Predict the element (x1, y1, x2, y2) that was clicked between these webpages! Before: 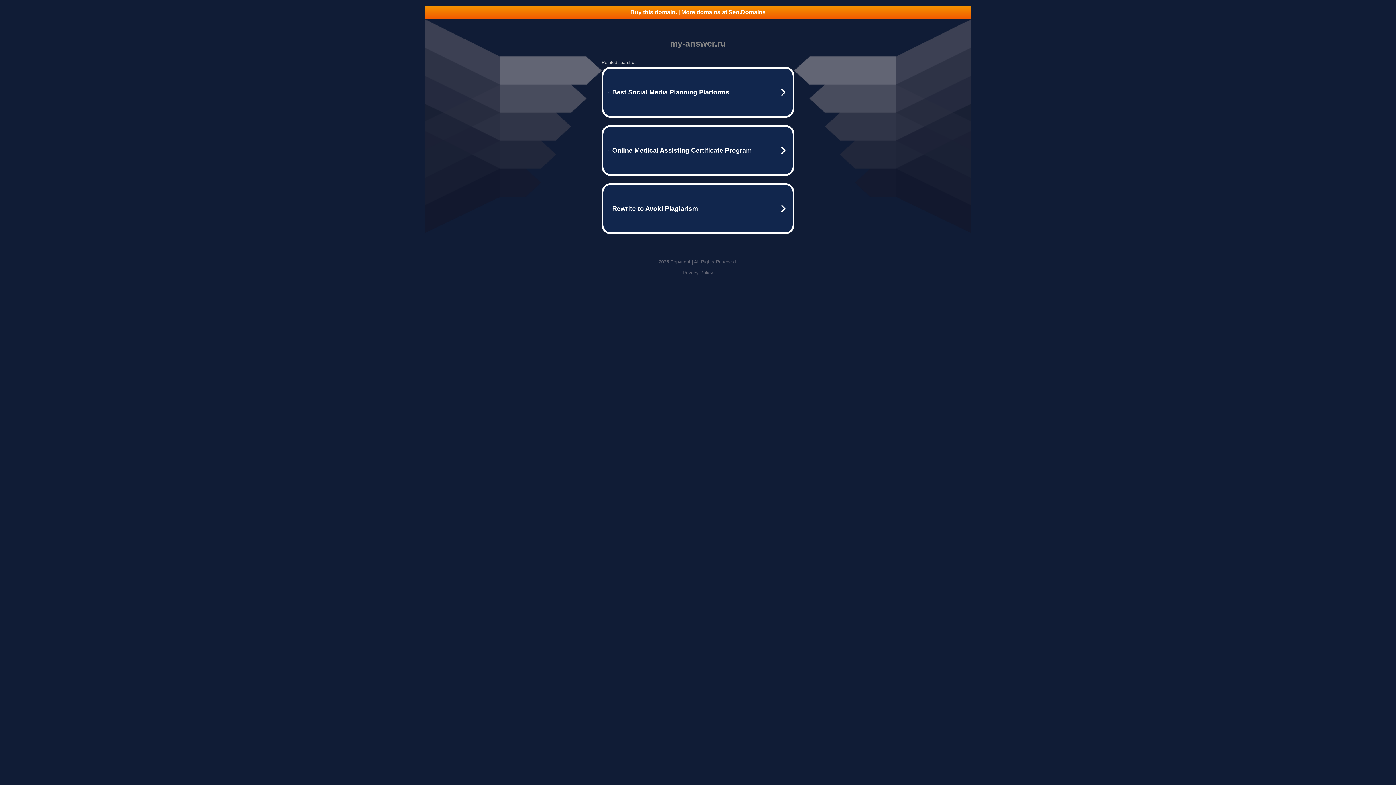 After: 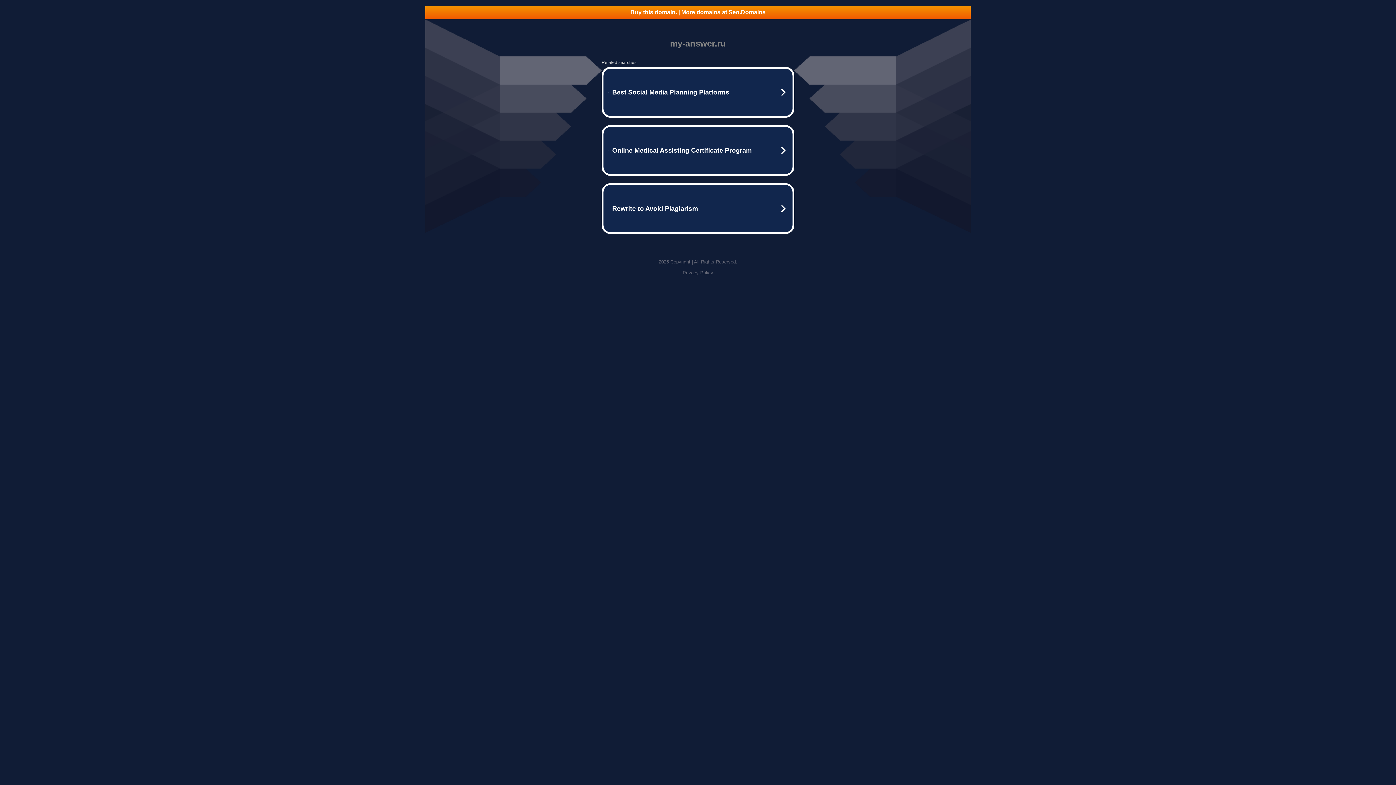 Action: bbox: (425, 5, 970, 18) label: Buy this domain. | More domains at Seo.Domains